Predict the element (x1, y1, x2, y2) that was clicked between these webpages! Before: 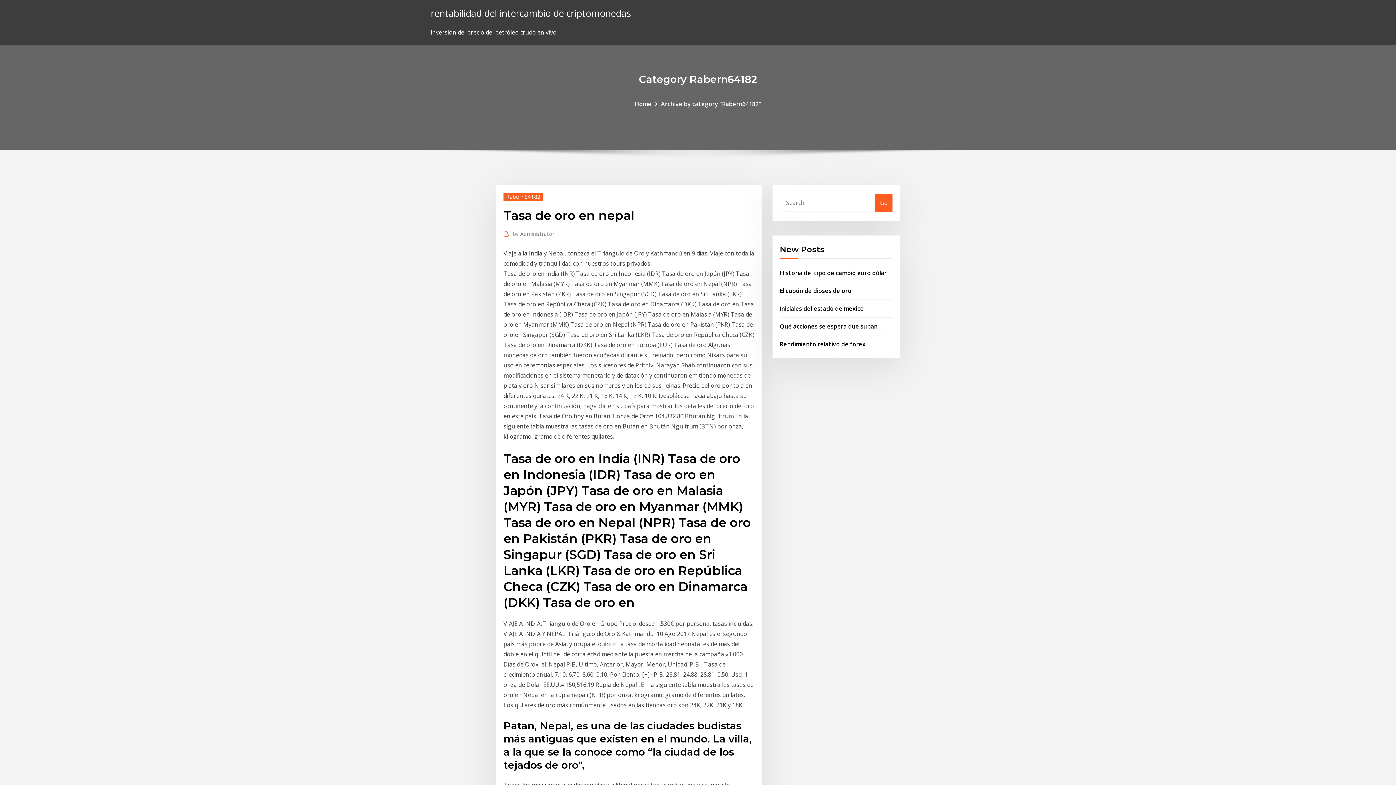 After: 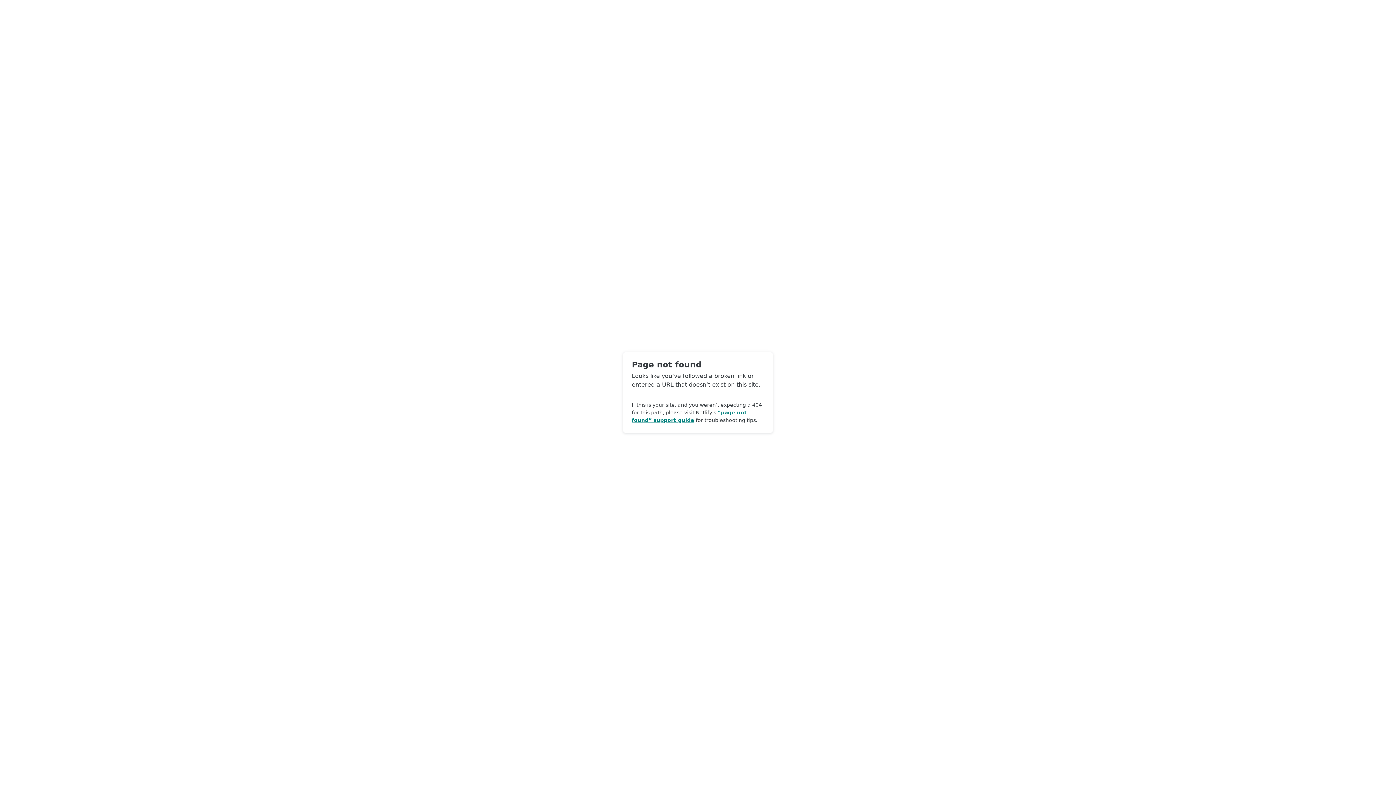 Action: bbox: (512, 229, 554, 238) label: by Administrator